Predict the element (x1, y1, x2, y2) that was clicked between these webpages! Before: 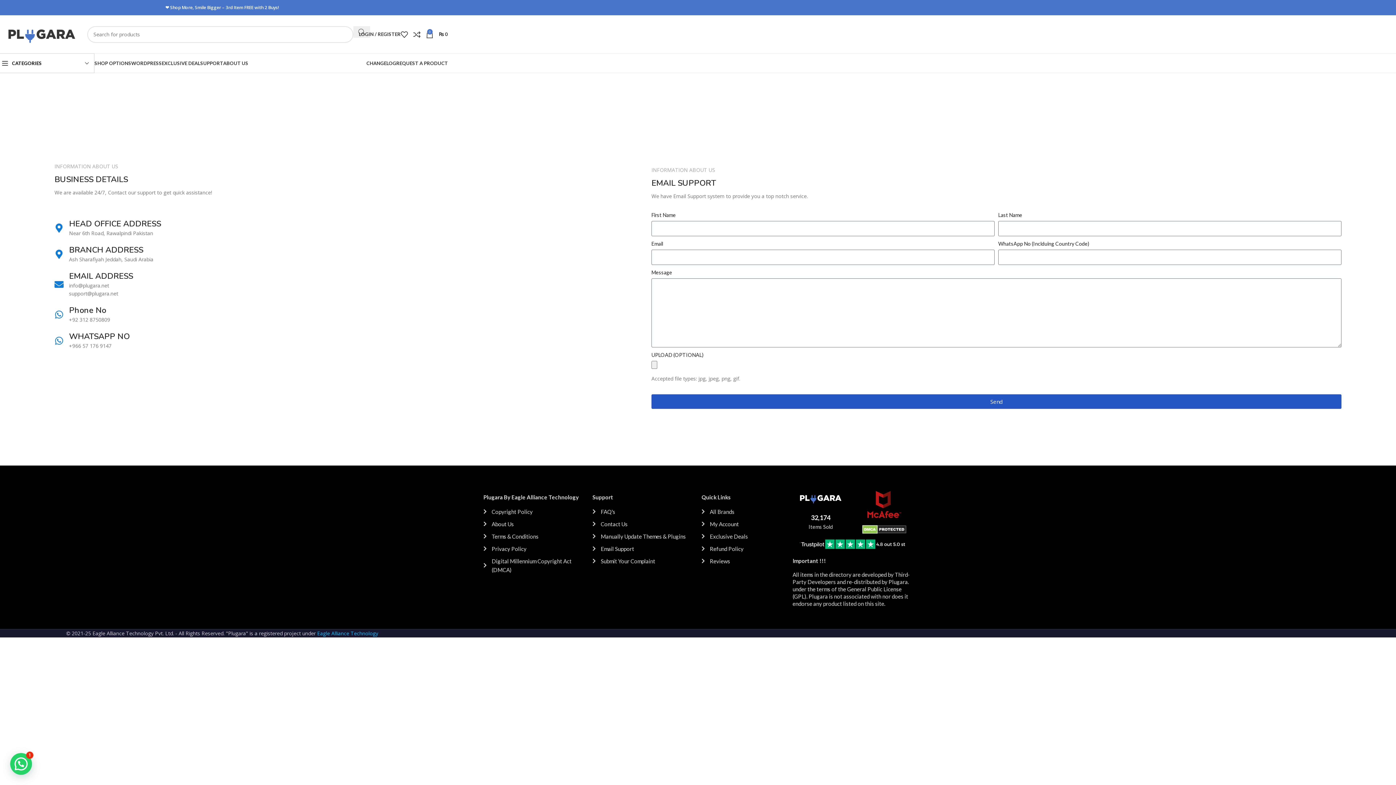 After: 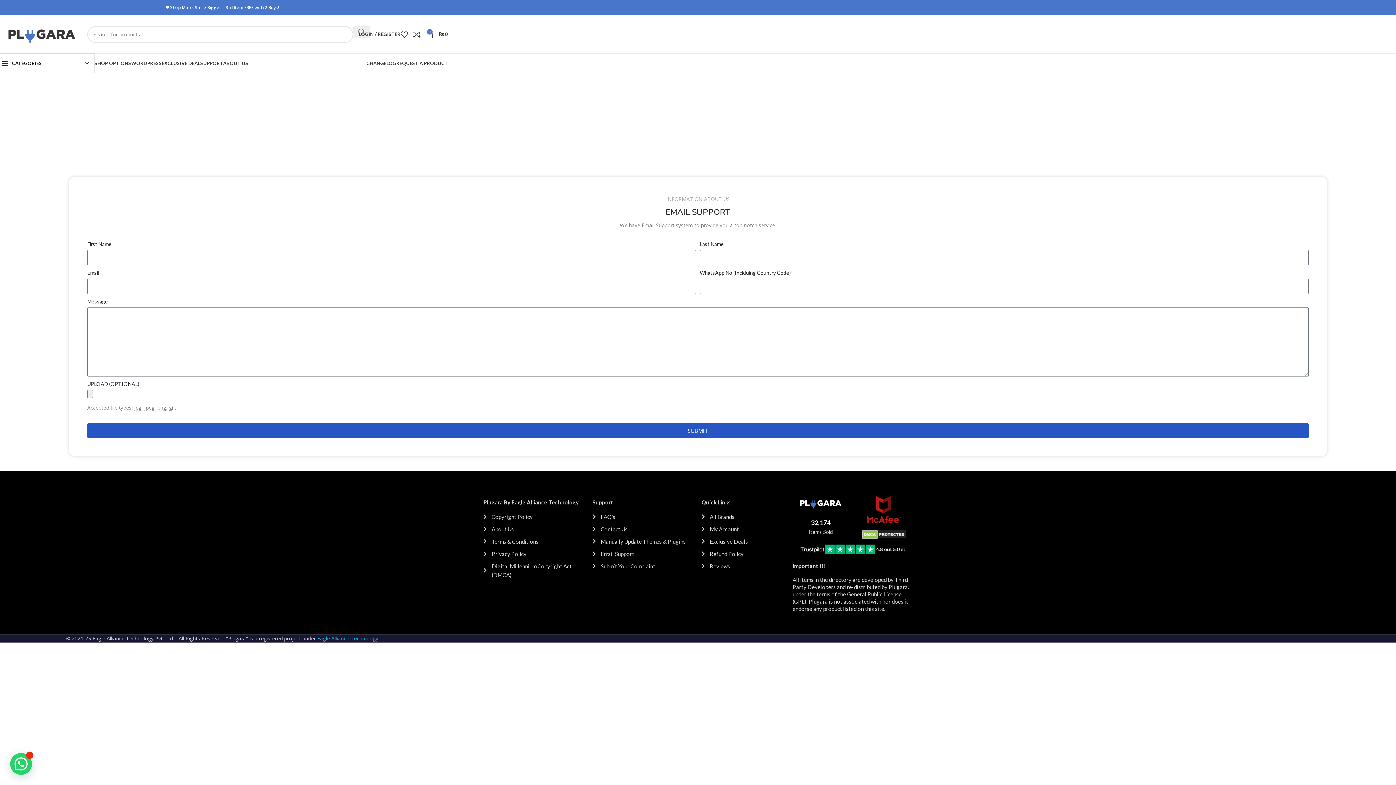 Action: label: Email Support bbox: (592, 544, 694, 553)